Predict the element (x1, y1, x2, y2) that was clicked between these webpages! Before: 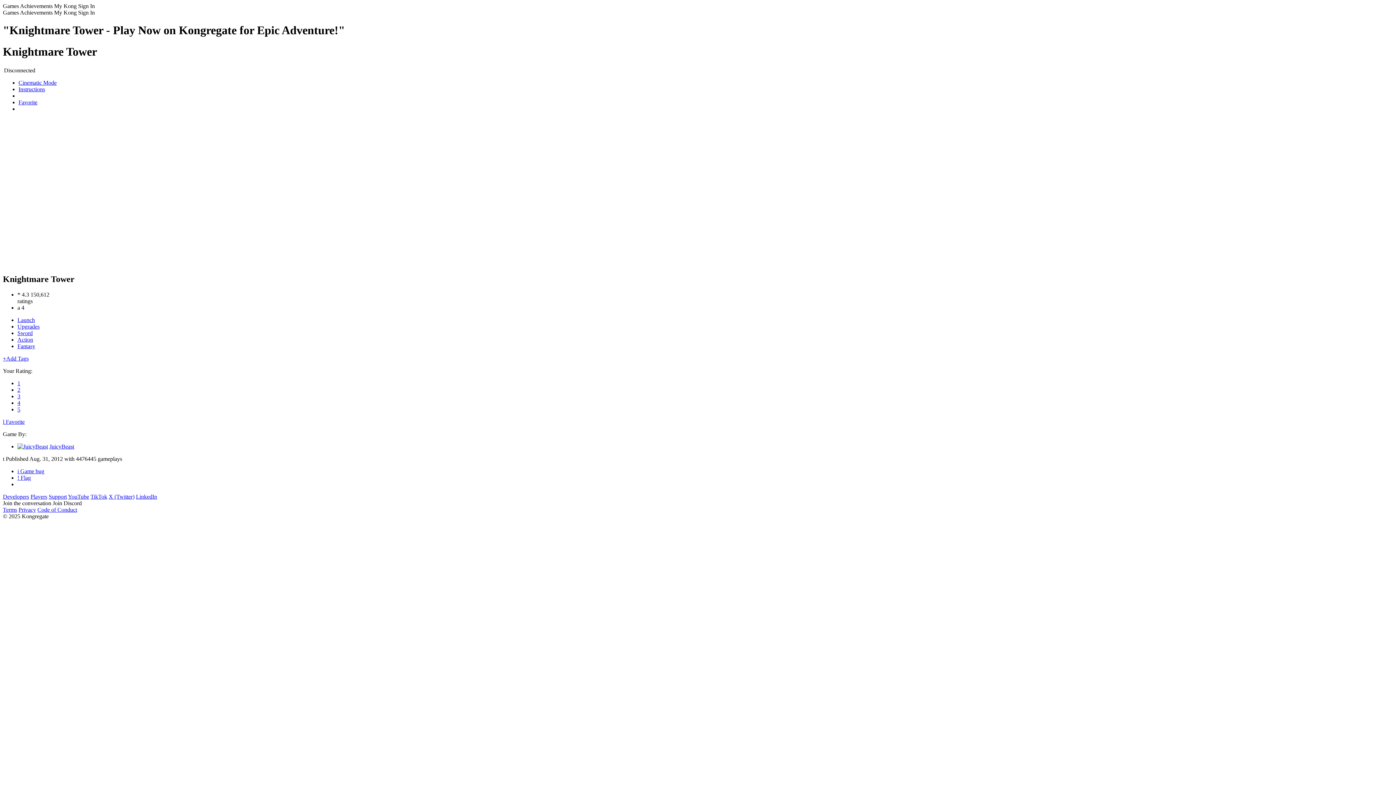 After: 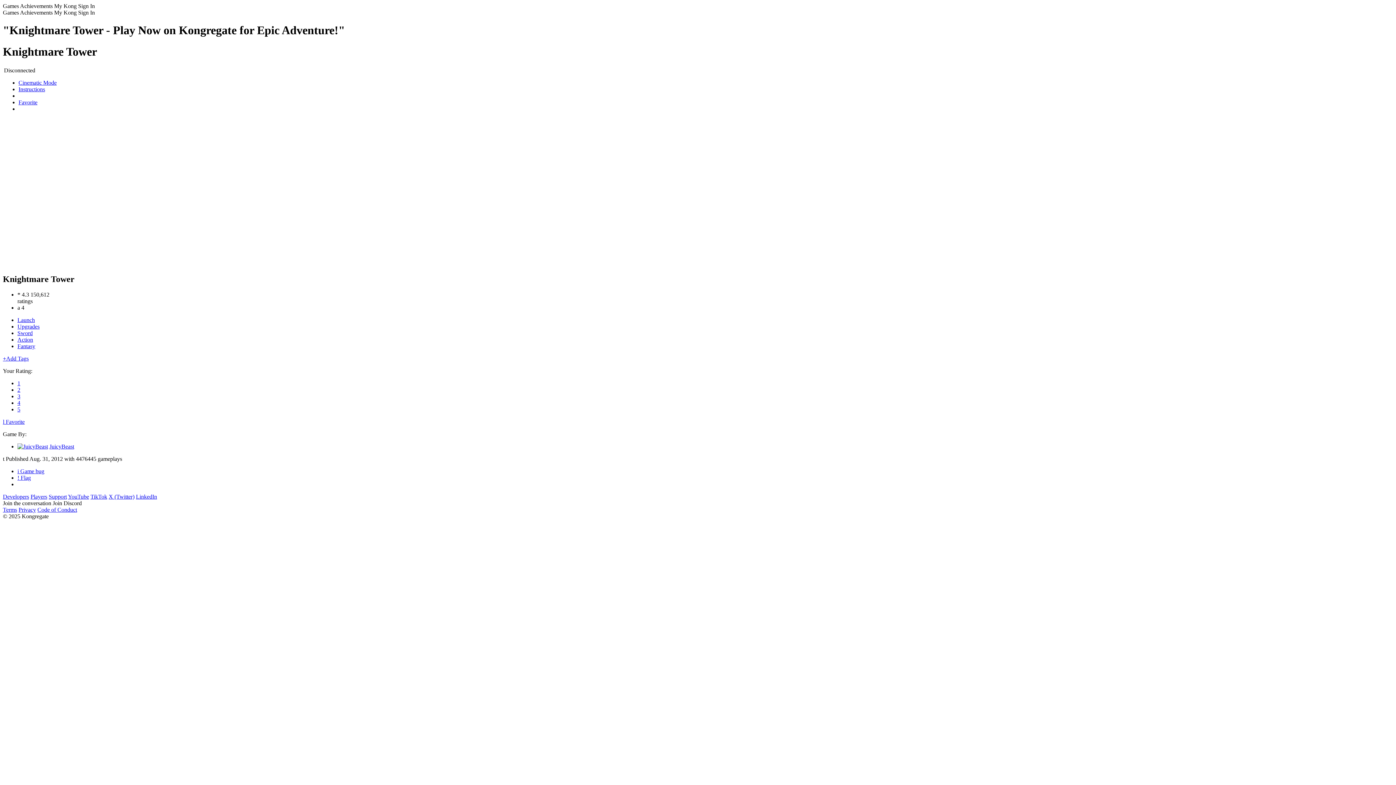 Action: label: Developers bbox: (2, 493, 29, 500)